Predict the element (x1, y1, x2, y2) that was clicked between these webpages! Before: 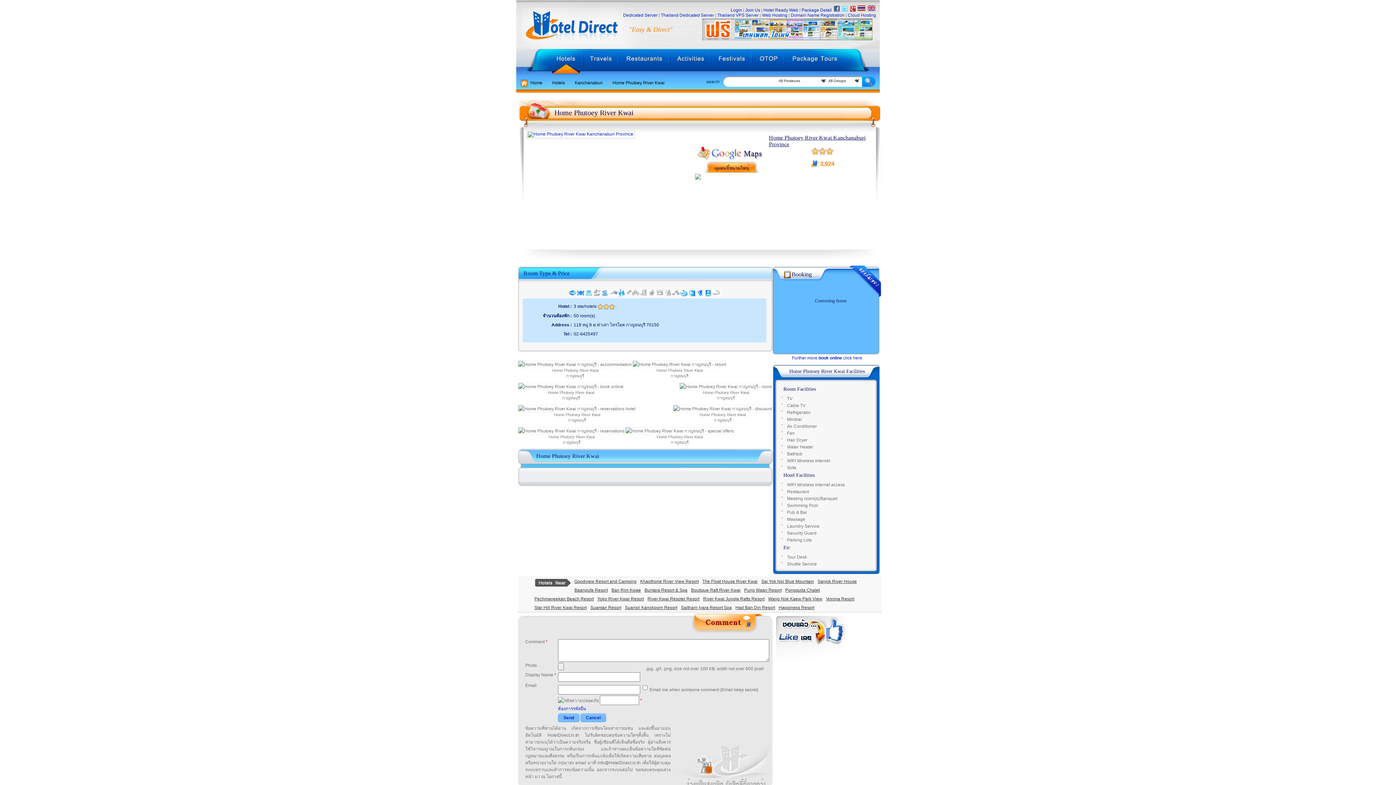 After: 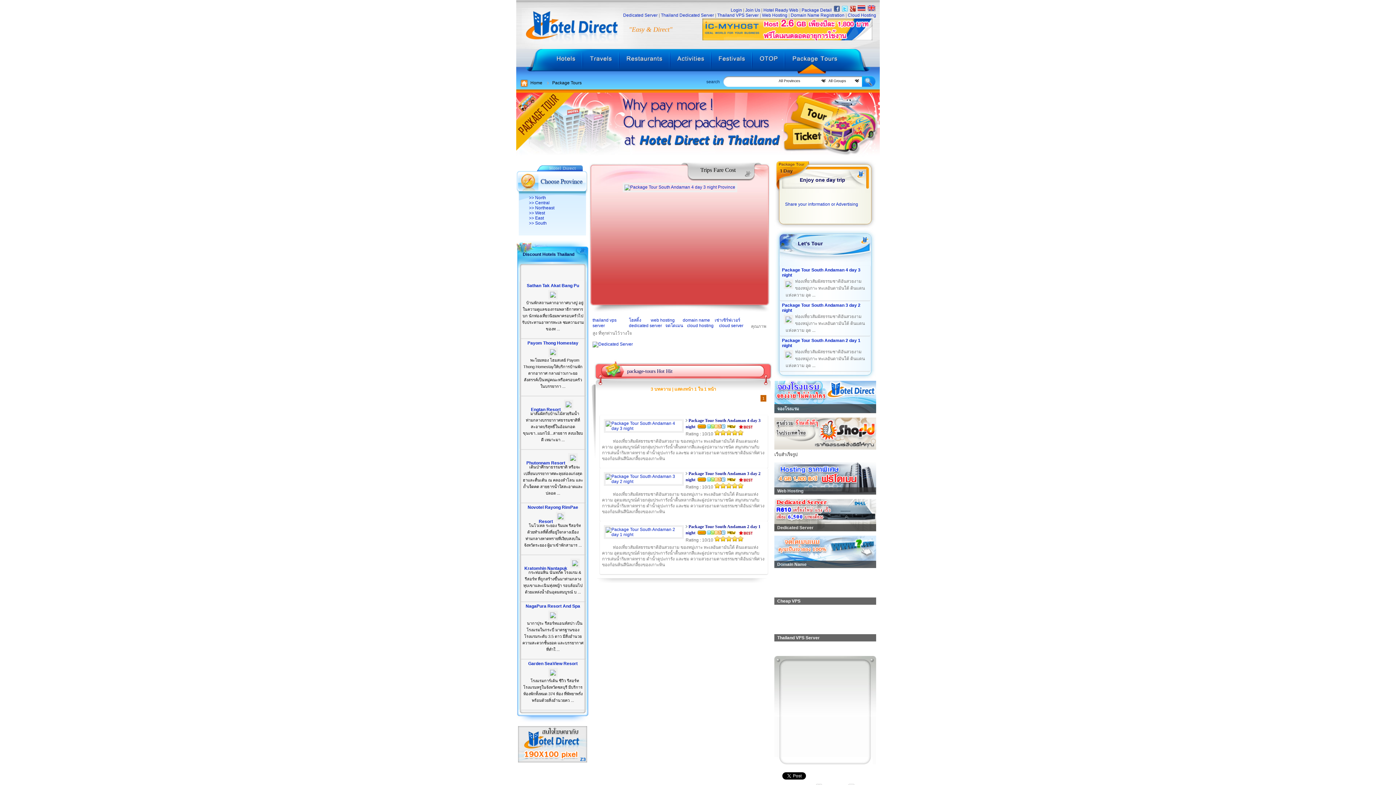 Action: bbox: (785, 49, 880, 74) label: Package Tours